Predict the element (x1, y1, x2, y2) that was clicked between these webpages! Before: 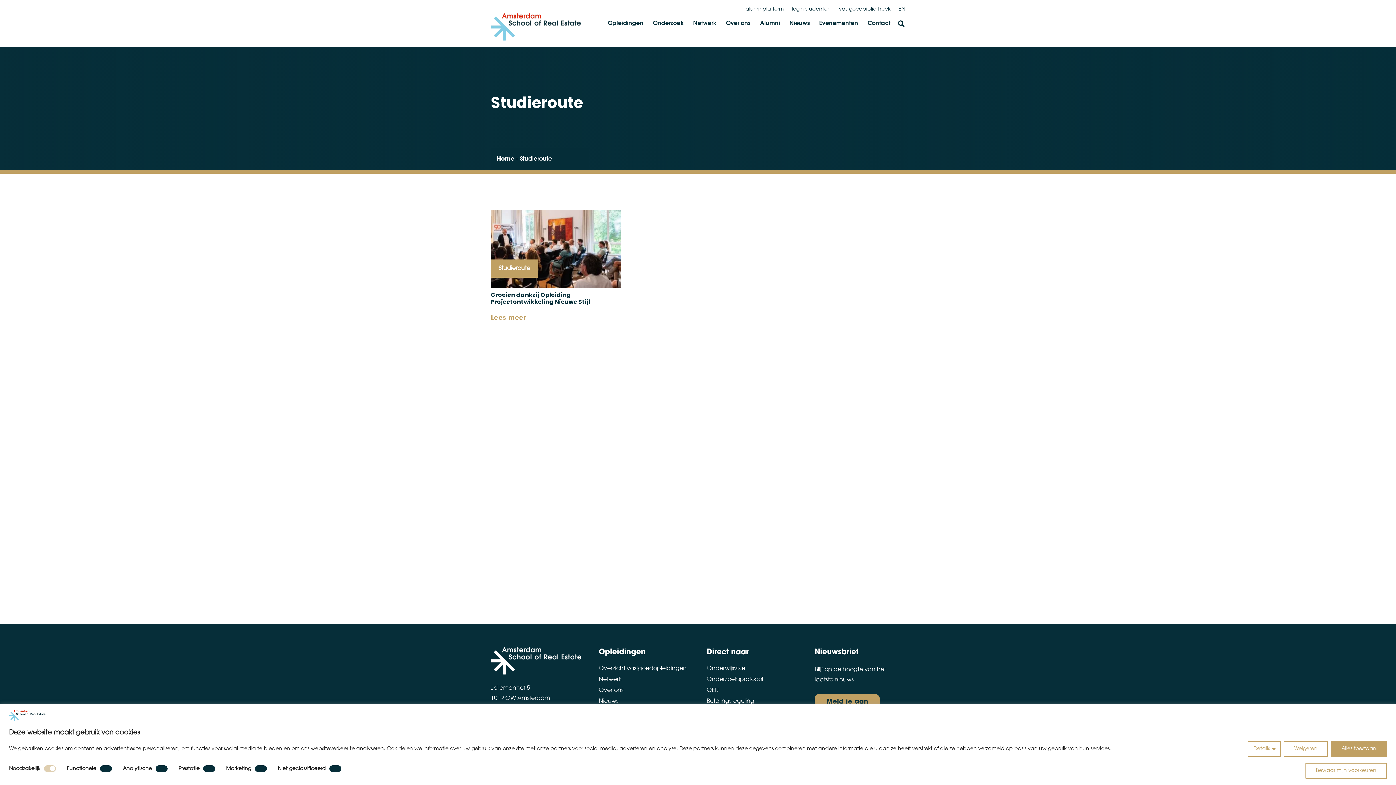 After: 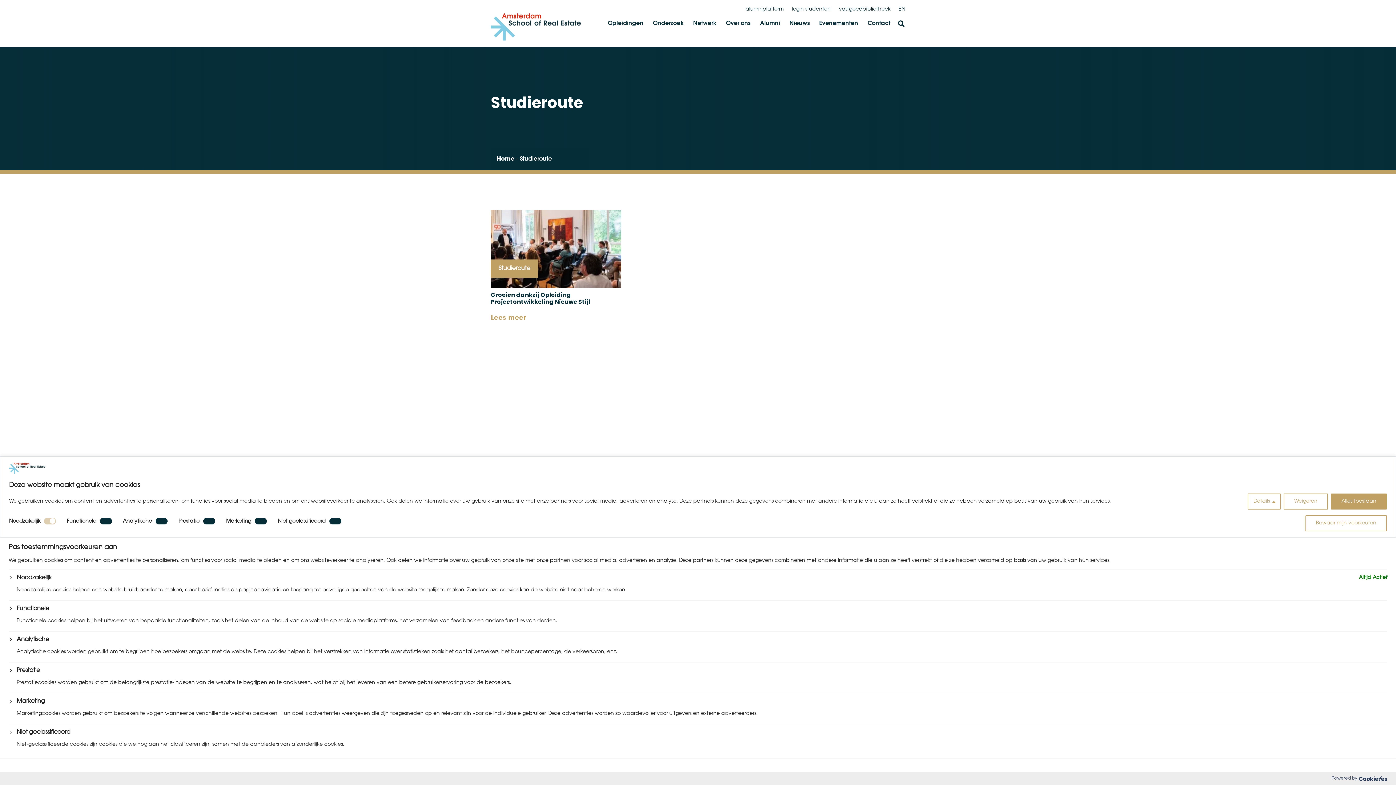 Action: label: Details bbox: (1248, 741, 1281, 757)